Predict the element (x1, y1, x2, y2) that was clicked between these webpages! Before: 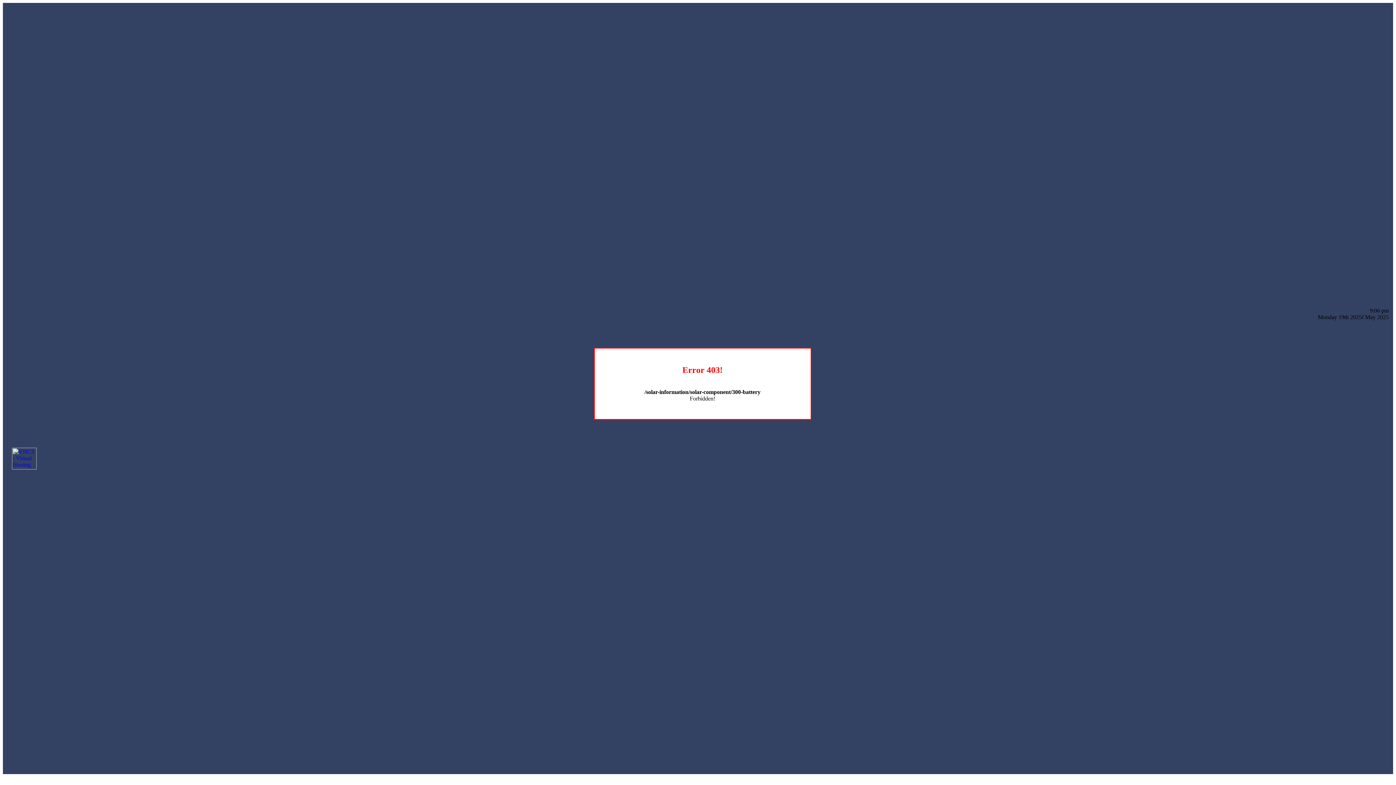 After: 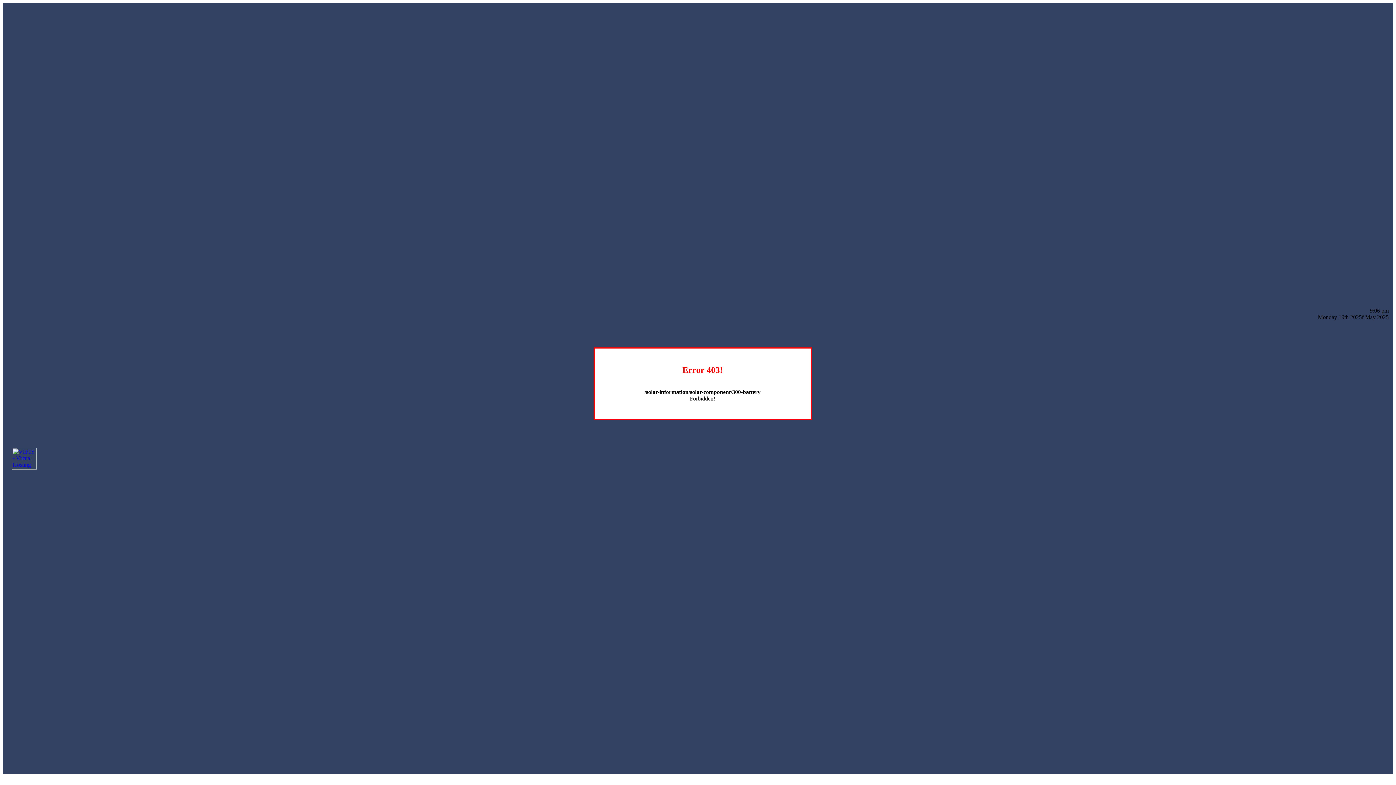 Action: bbox: (12, 464, 36, 470)